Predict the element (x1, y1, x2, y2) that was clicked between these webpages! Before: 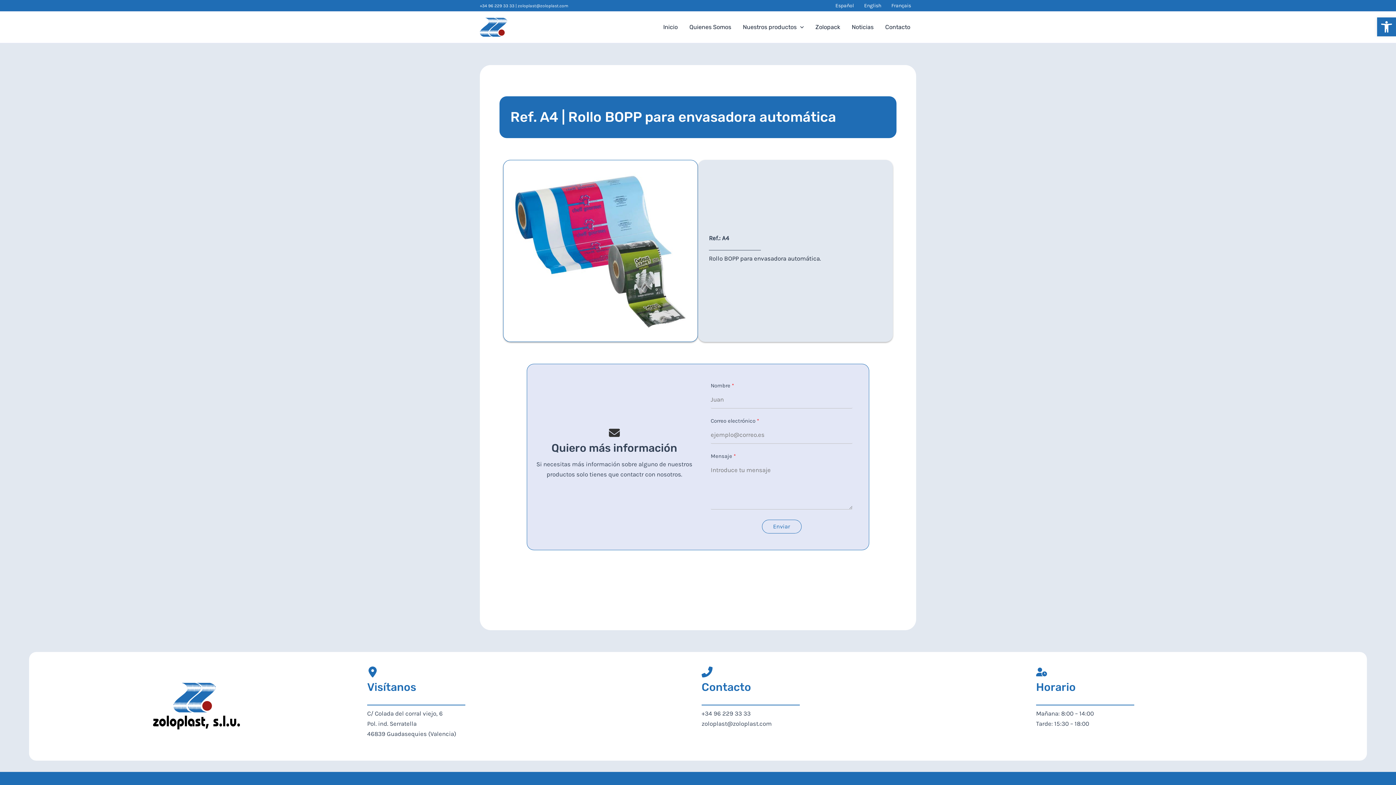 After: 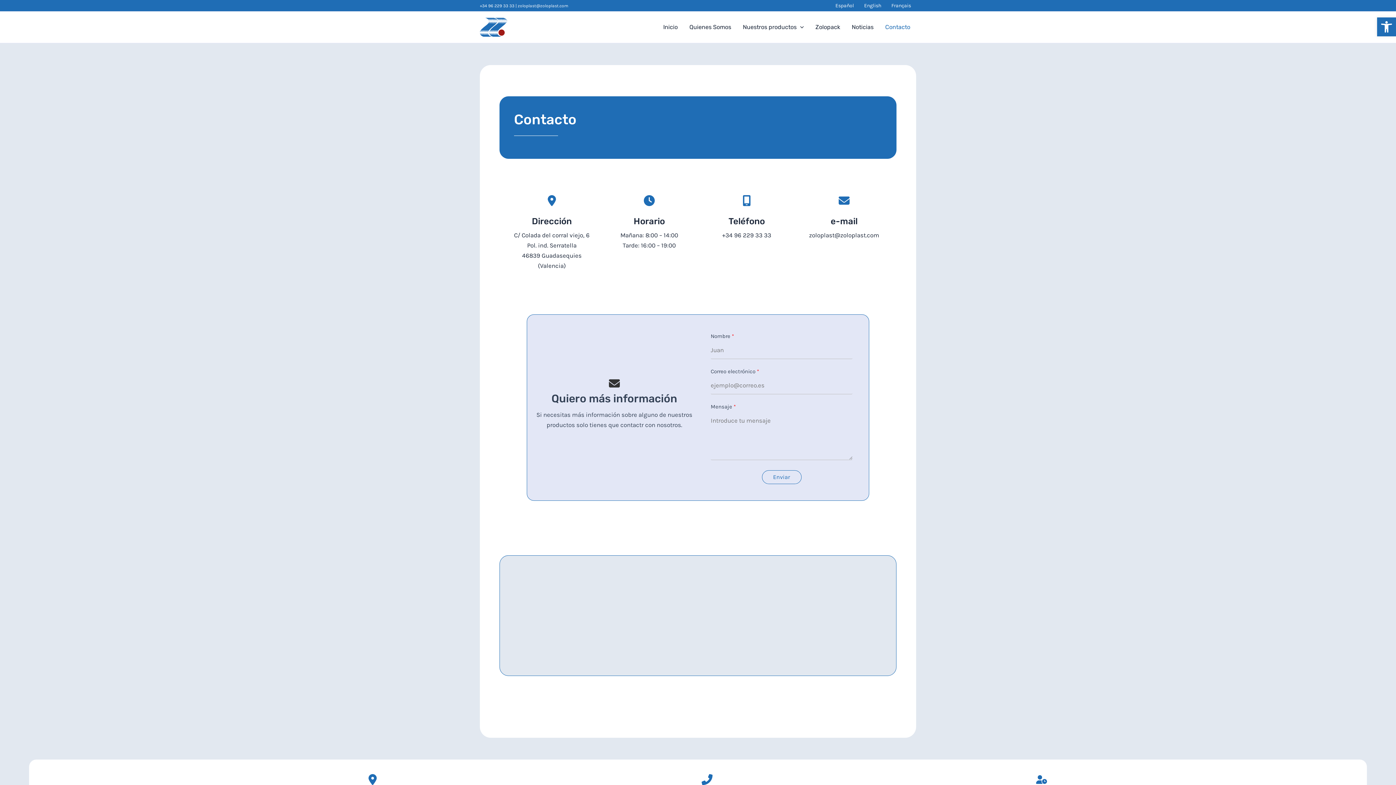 Action: bbox: (879, 18, 916, 36) label: Contacto